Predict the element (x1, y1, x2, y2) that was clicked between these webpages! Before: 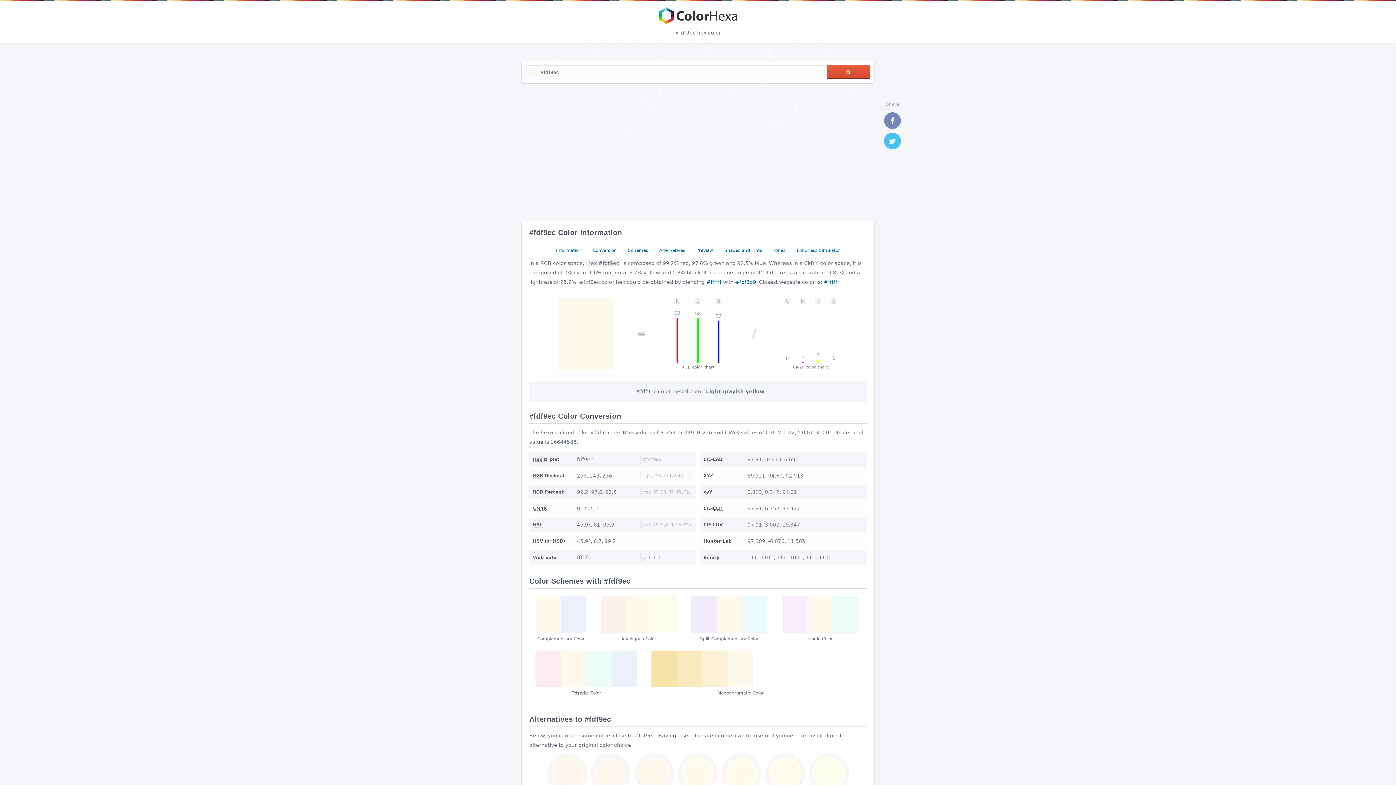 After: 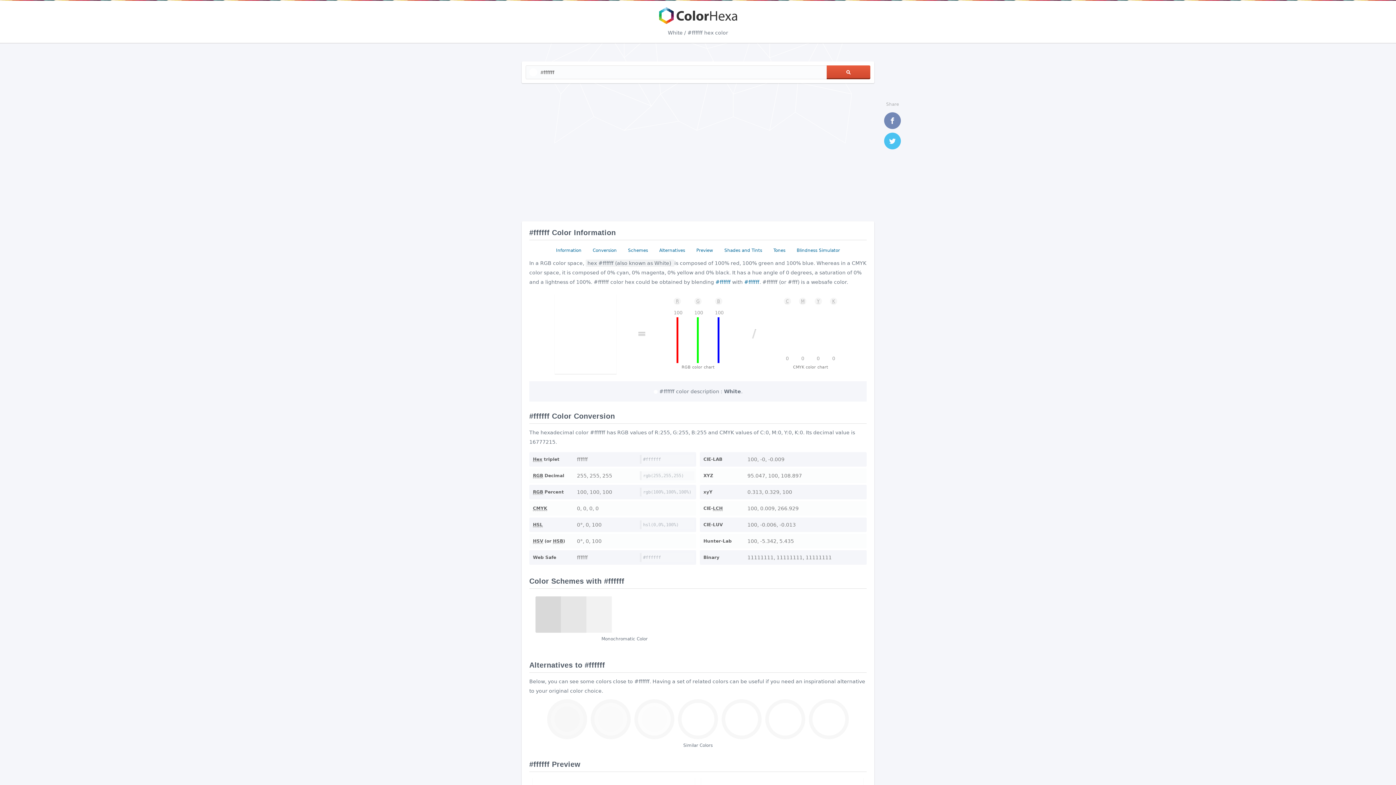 Action: label: #ffffff bbox: (706, 279, 721, 285)